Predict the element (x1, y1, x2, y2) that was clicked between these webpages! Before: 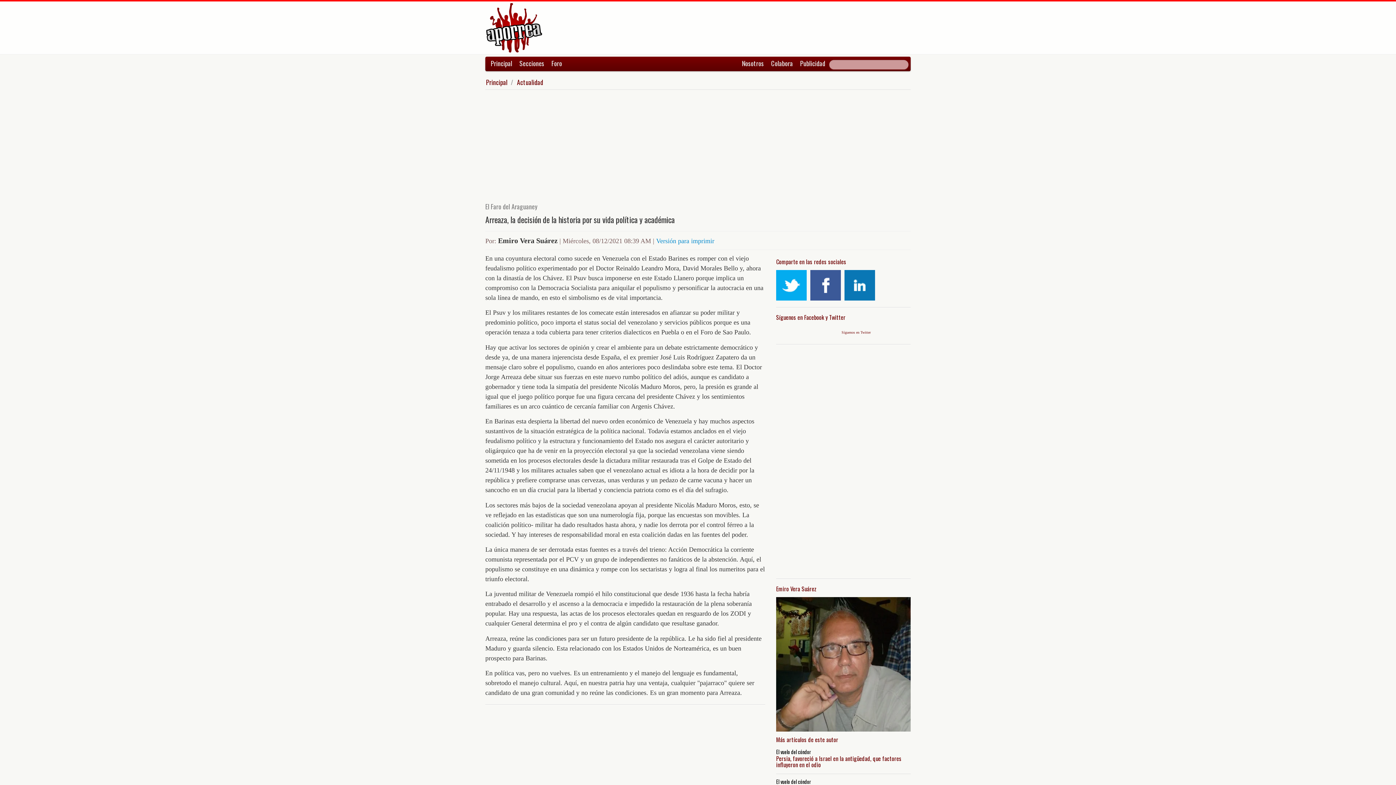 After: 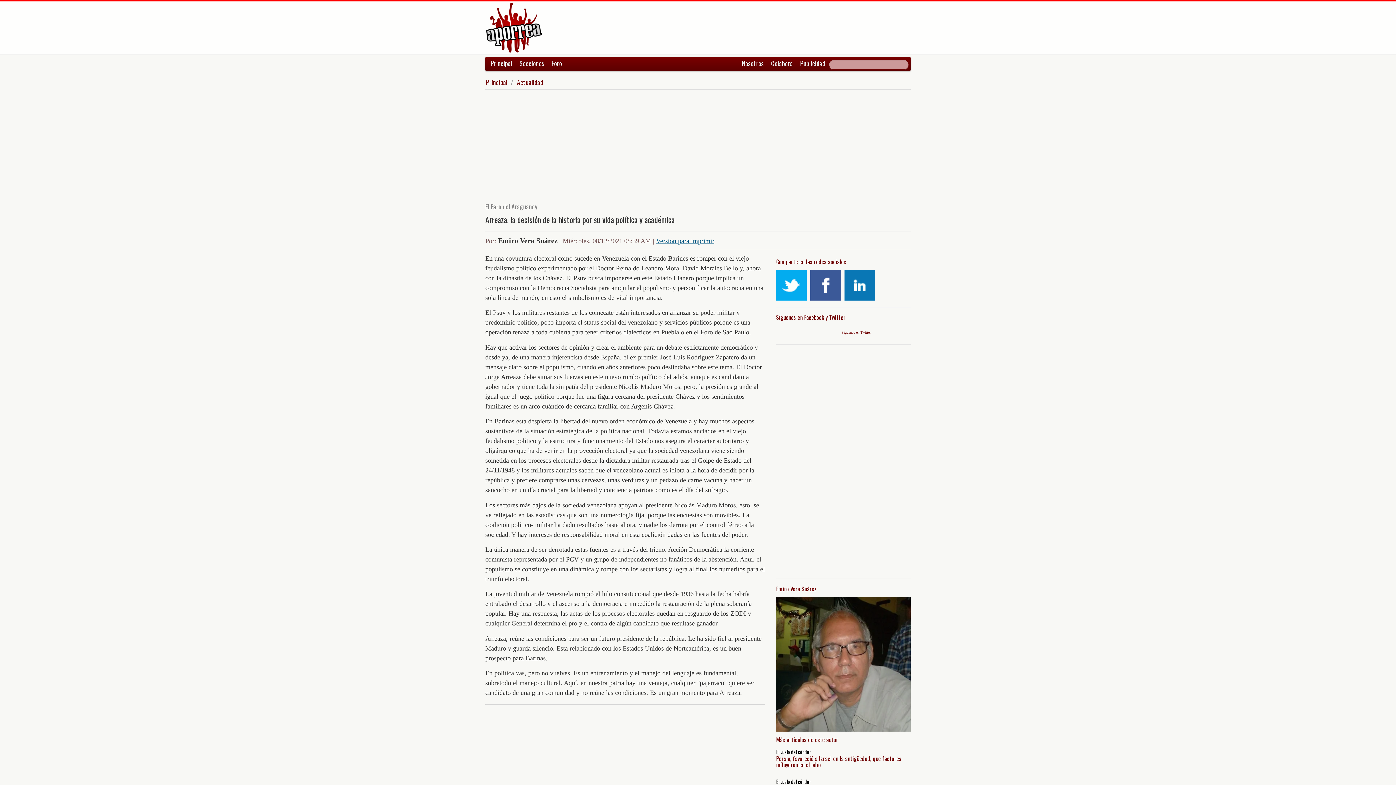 Action: label: Versión para imprimir bbox: (656, 237, 714, 244)